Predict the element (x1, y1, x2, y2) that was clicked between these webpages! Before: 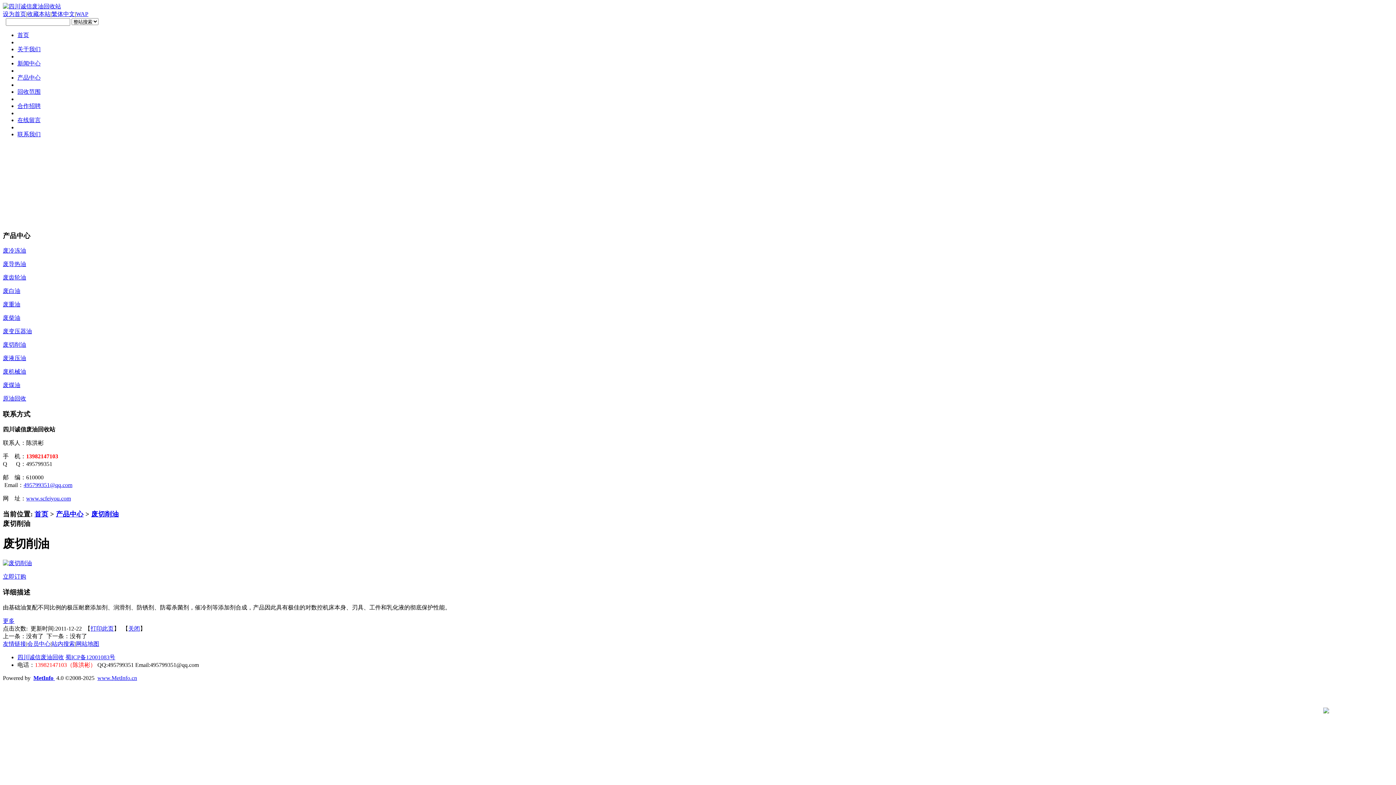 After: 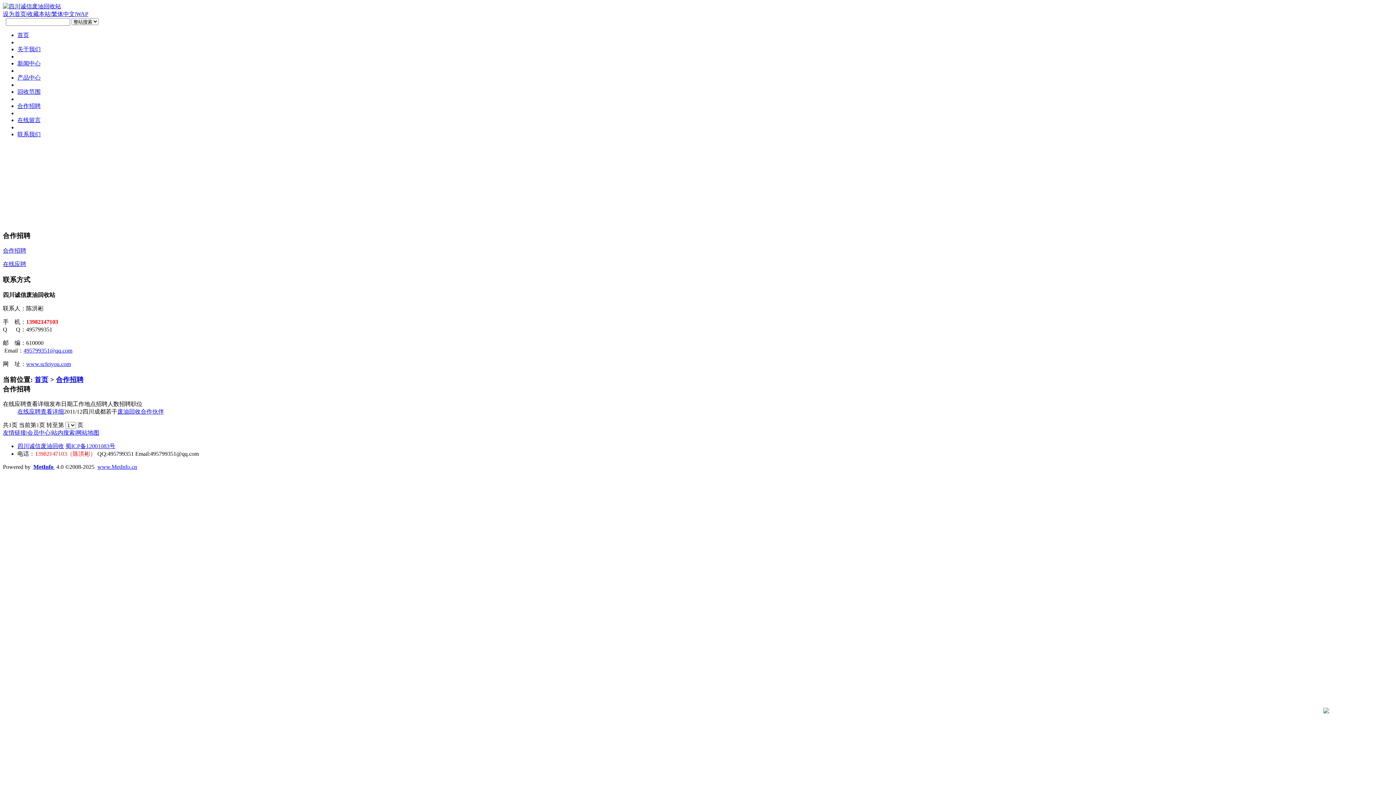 Action: label: 合作招聘 bbox: (17, 102, 40, 109)